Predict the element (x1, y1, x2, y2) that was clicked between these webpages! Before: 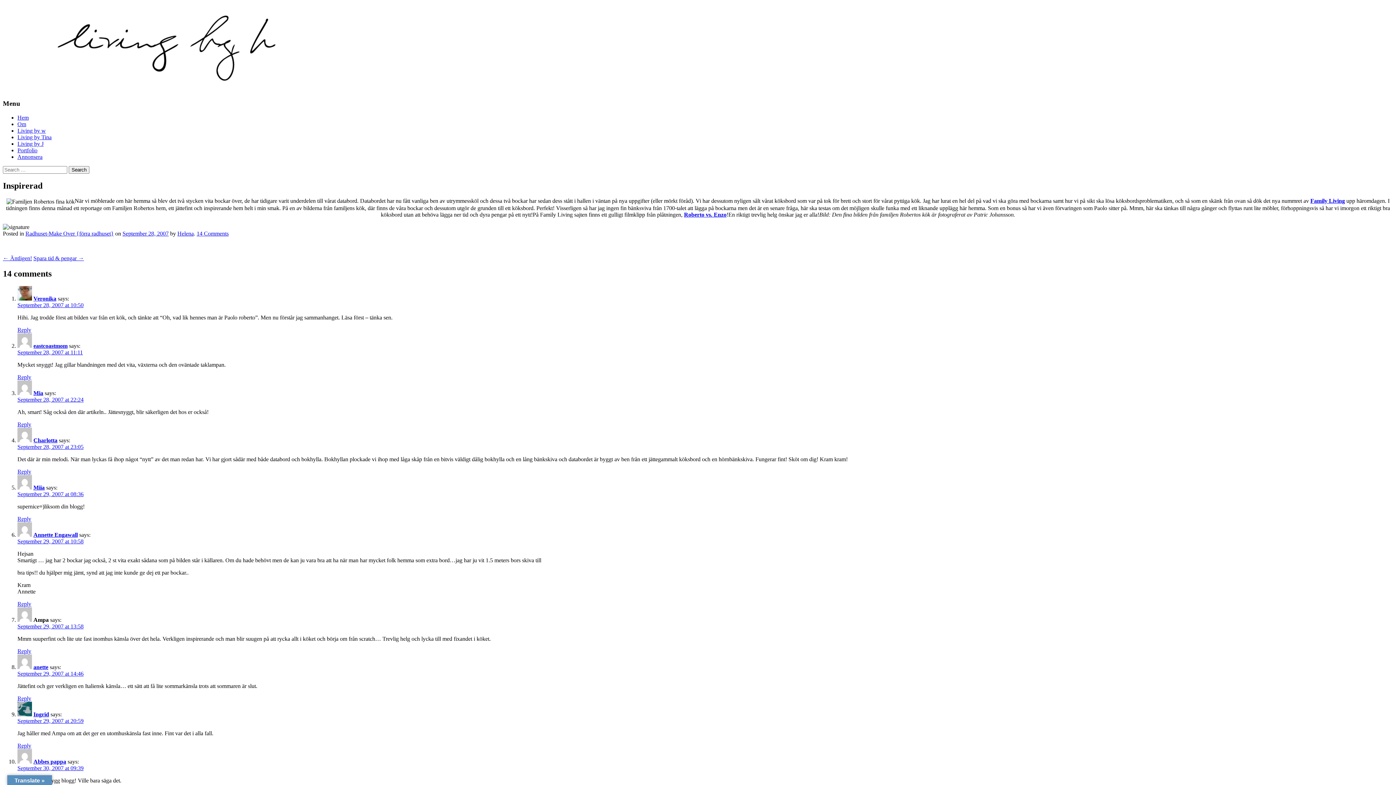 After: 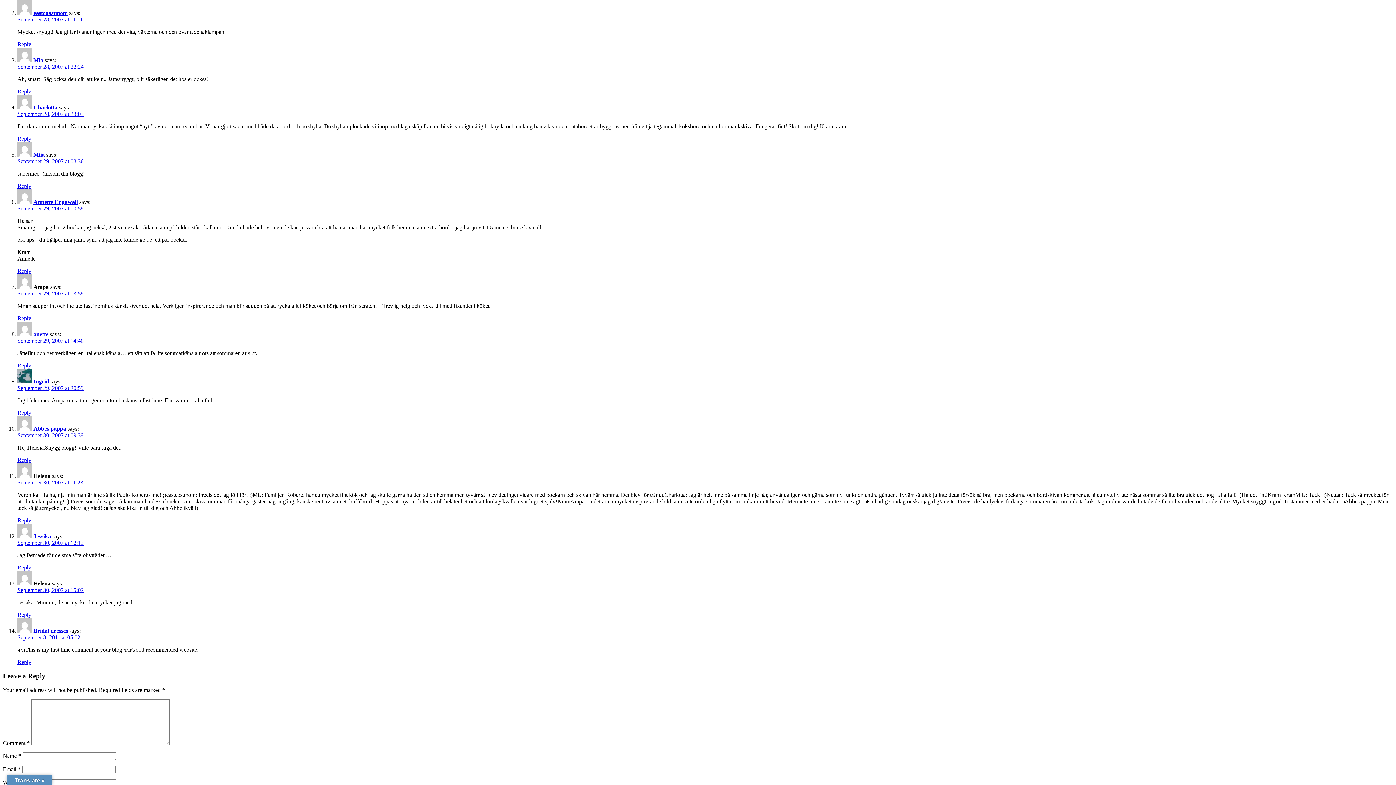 Action: label: September 28, 2007 at 11:11 bbox: (17, 349, 82, 355)